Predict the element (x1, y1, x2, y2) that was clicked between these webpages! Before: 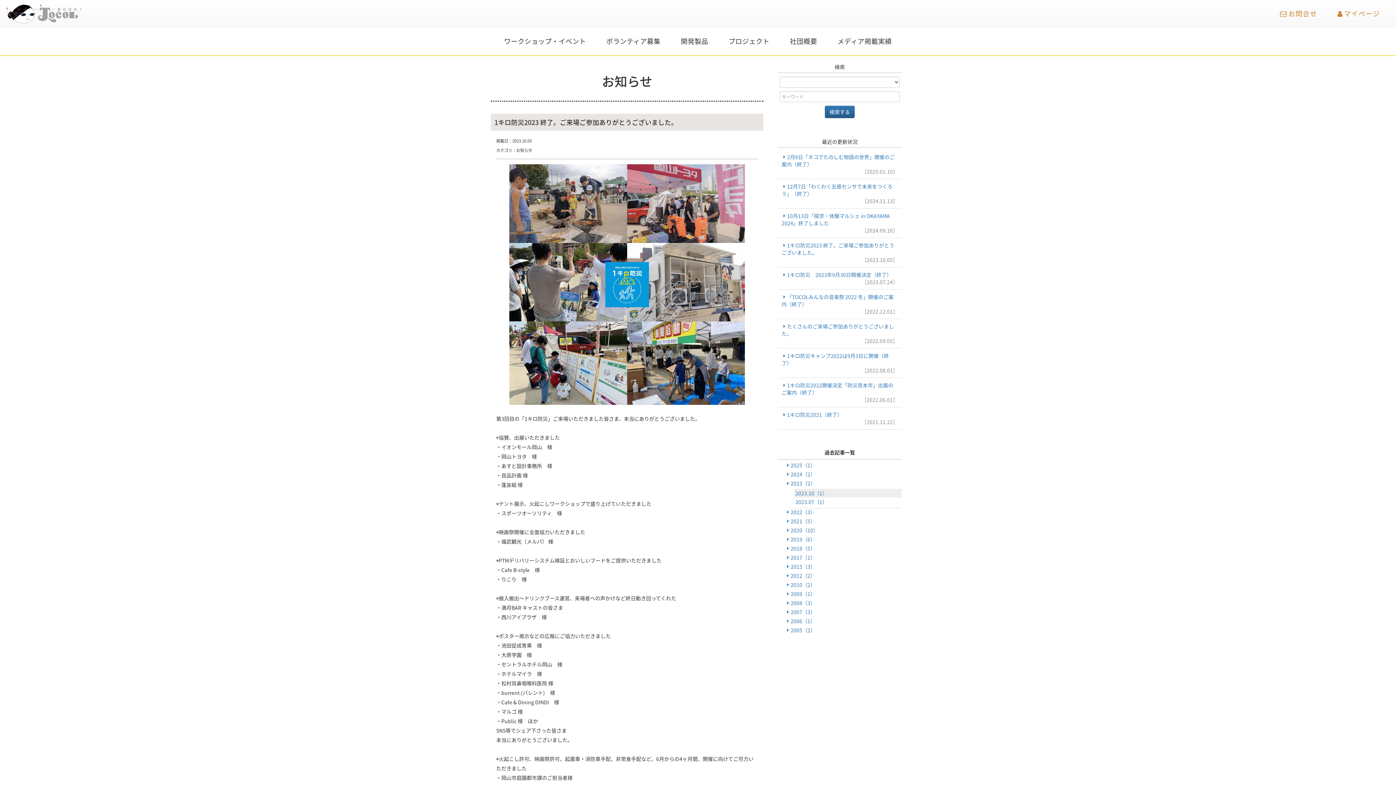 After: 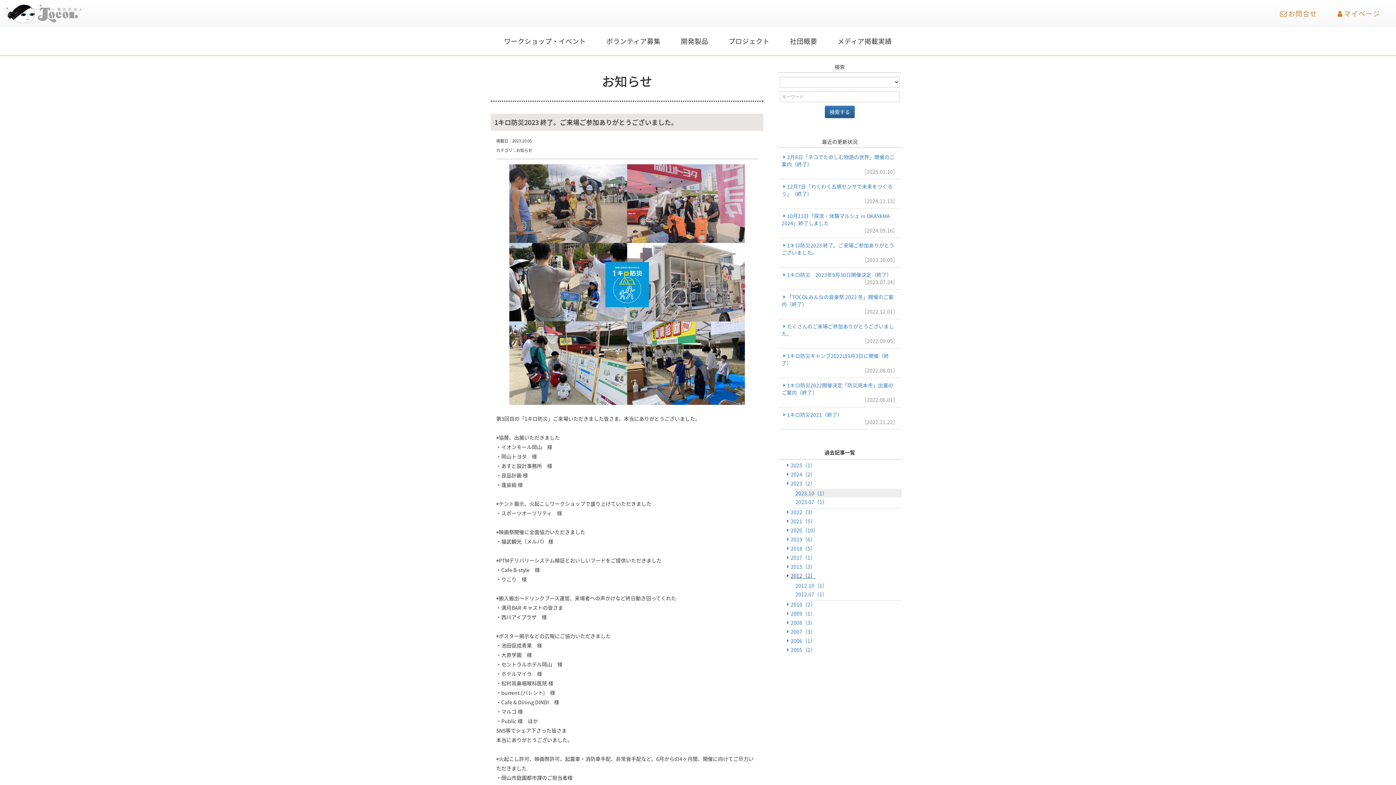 Action: label: 2012（2） bbox: (790, 572, 815, 579)